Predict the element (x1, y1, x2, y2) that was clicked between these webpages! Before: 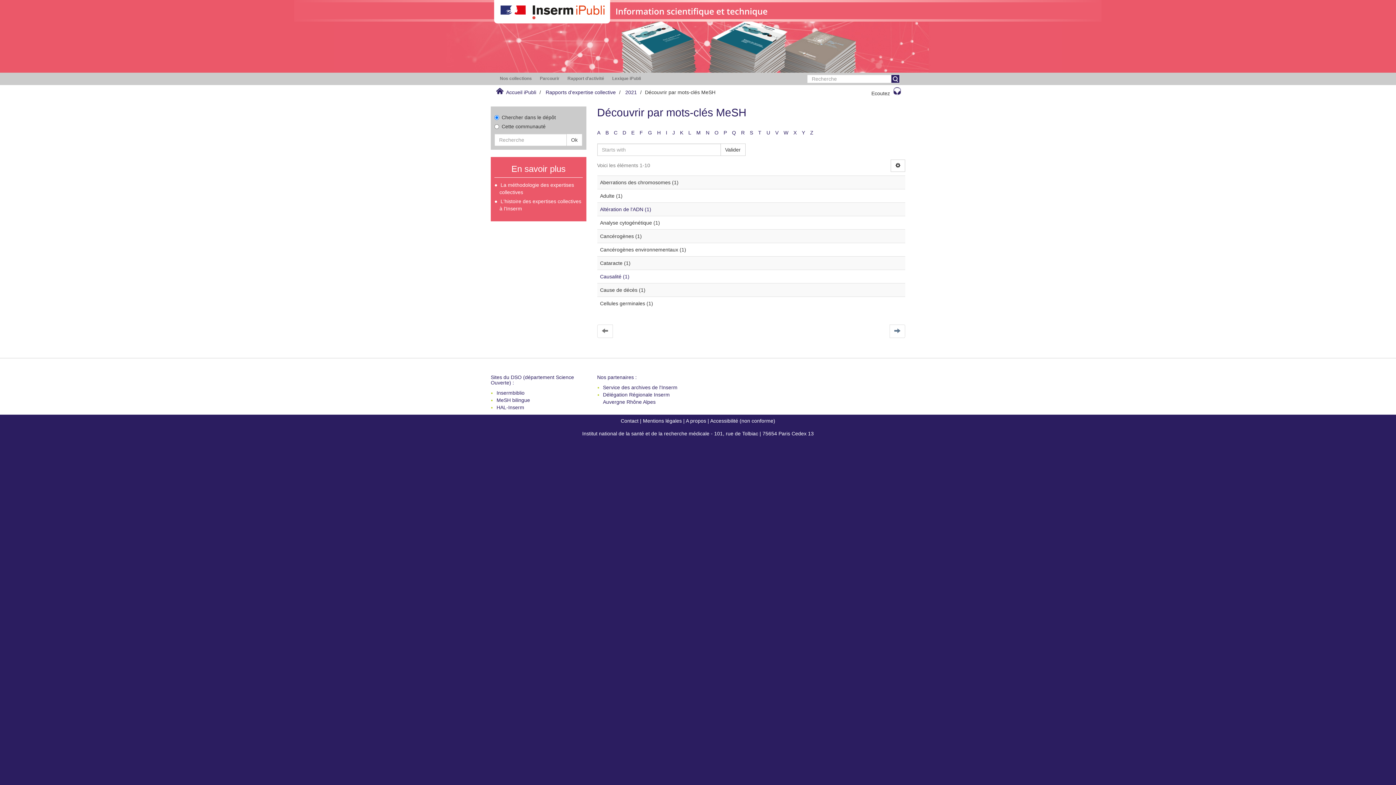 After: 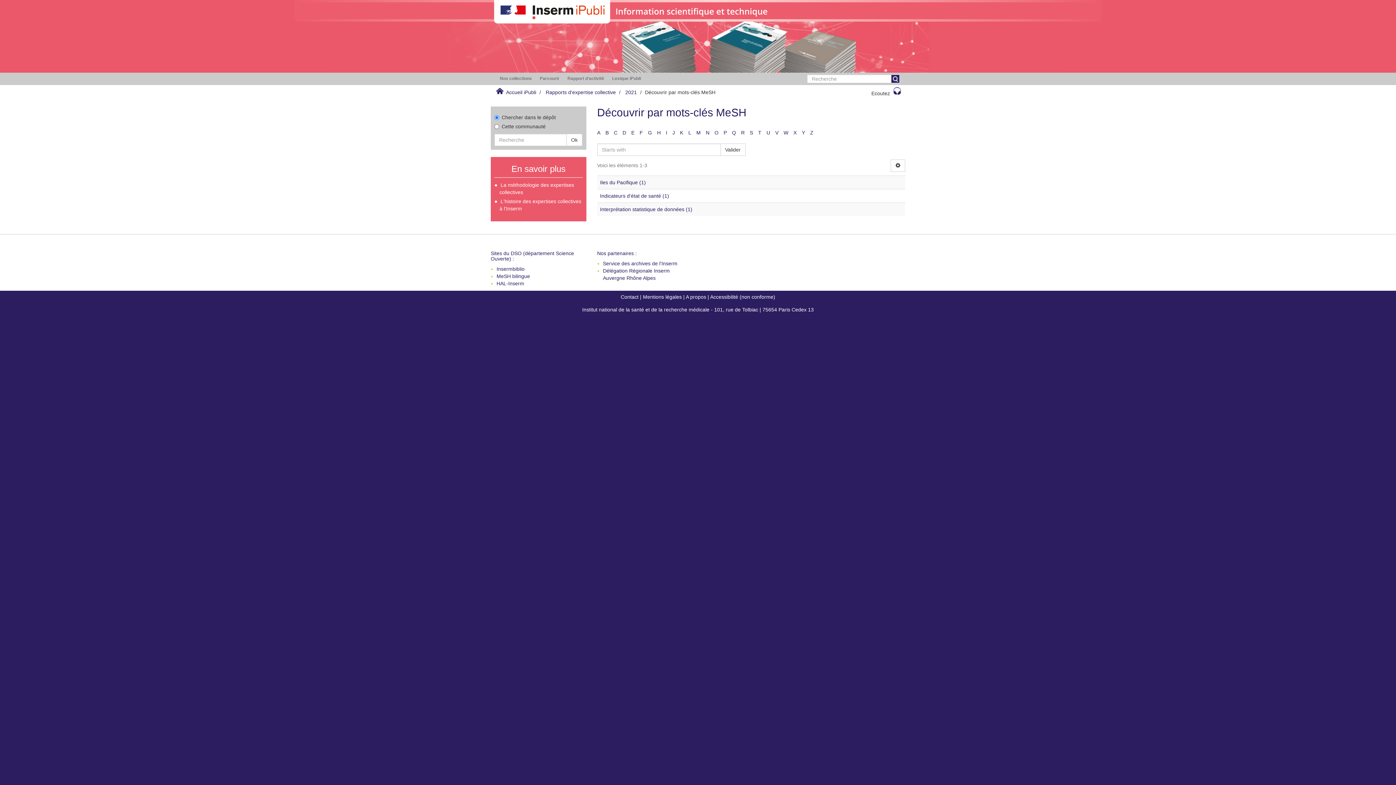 Action: bbox: (666, 129, 667, 135) label: I